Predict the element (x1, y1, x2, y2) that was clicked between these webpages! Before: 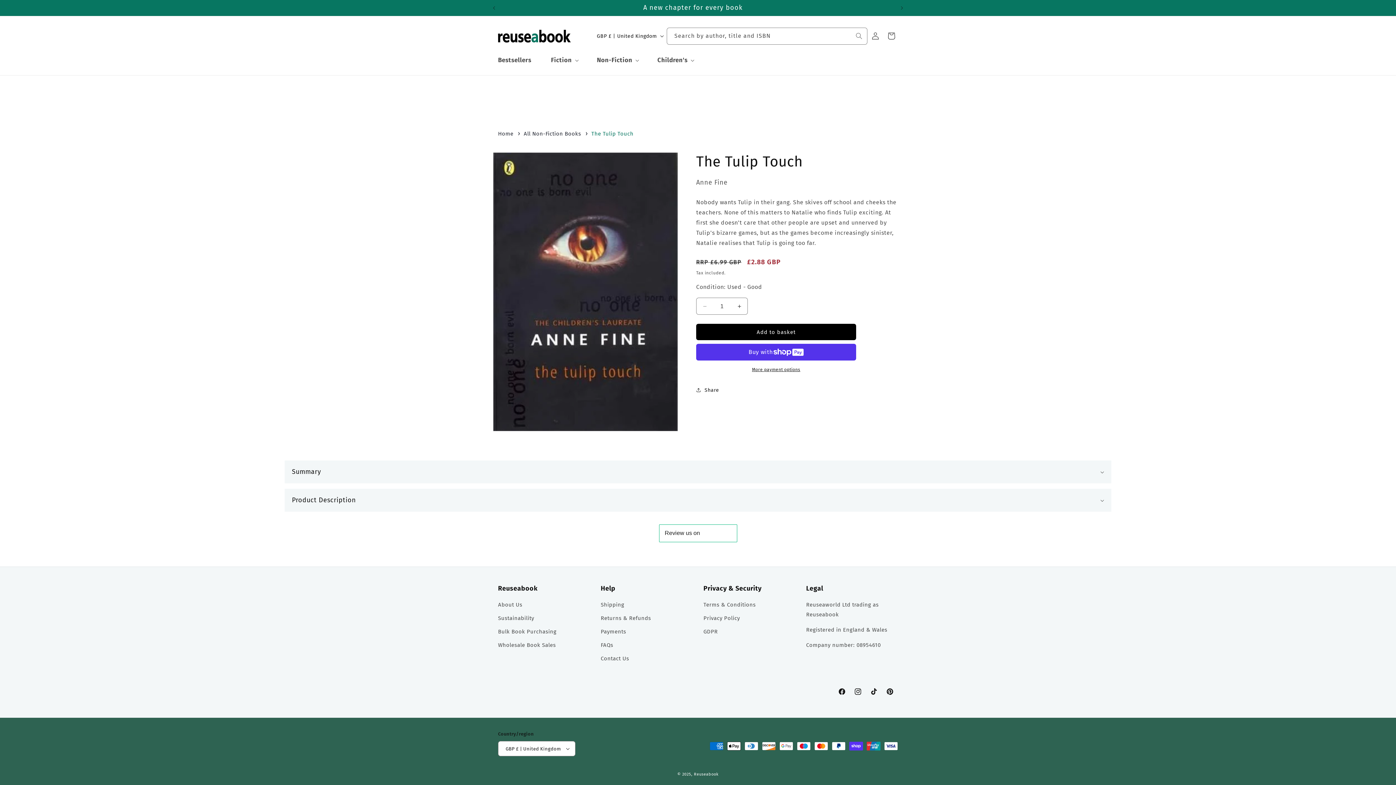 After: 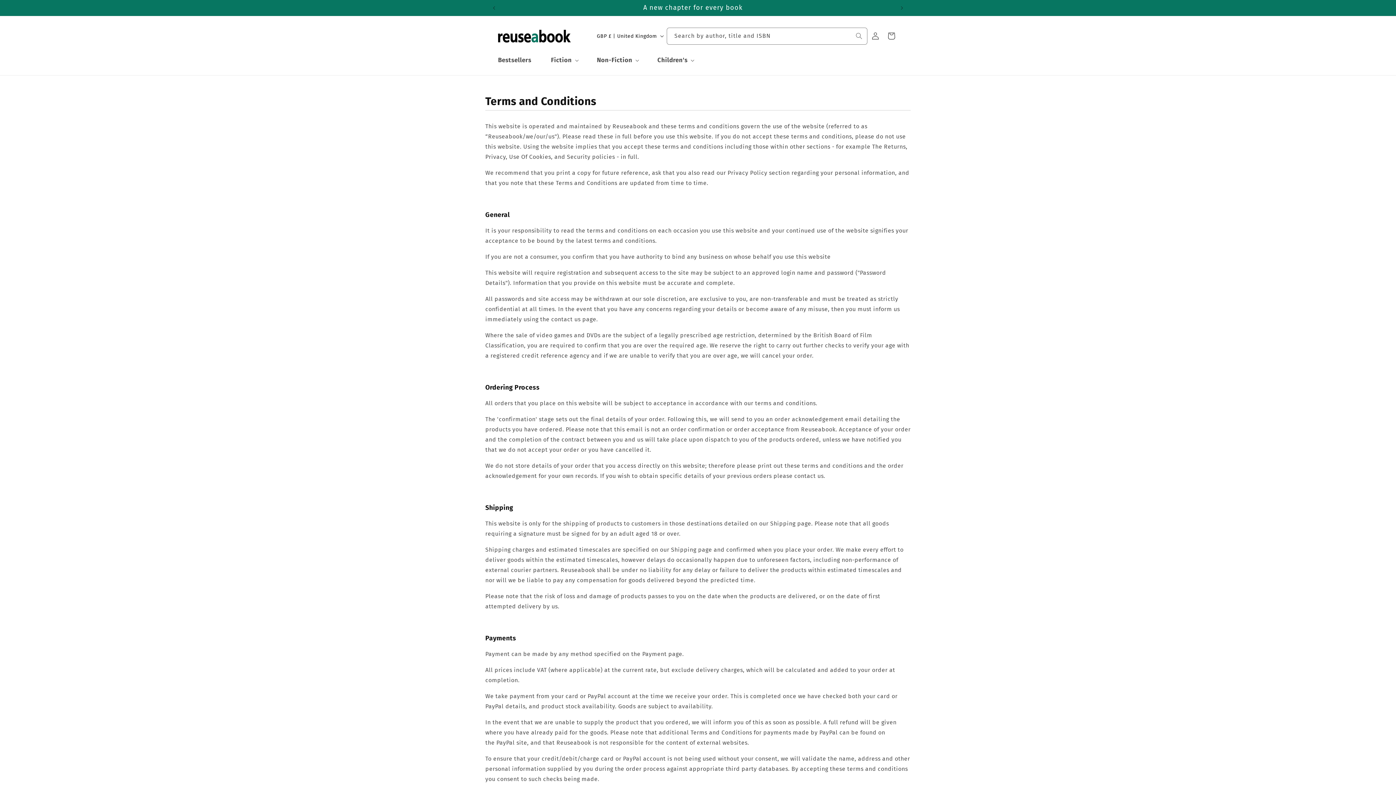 Action: label: Terms & Conditions bbox: (703, 600, 755, 612)